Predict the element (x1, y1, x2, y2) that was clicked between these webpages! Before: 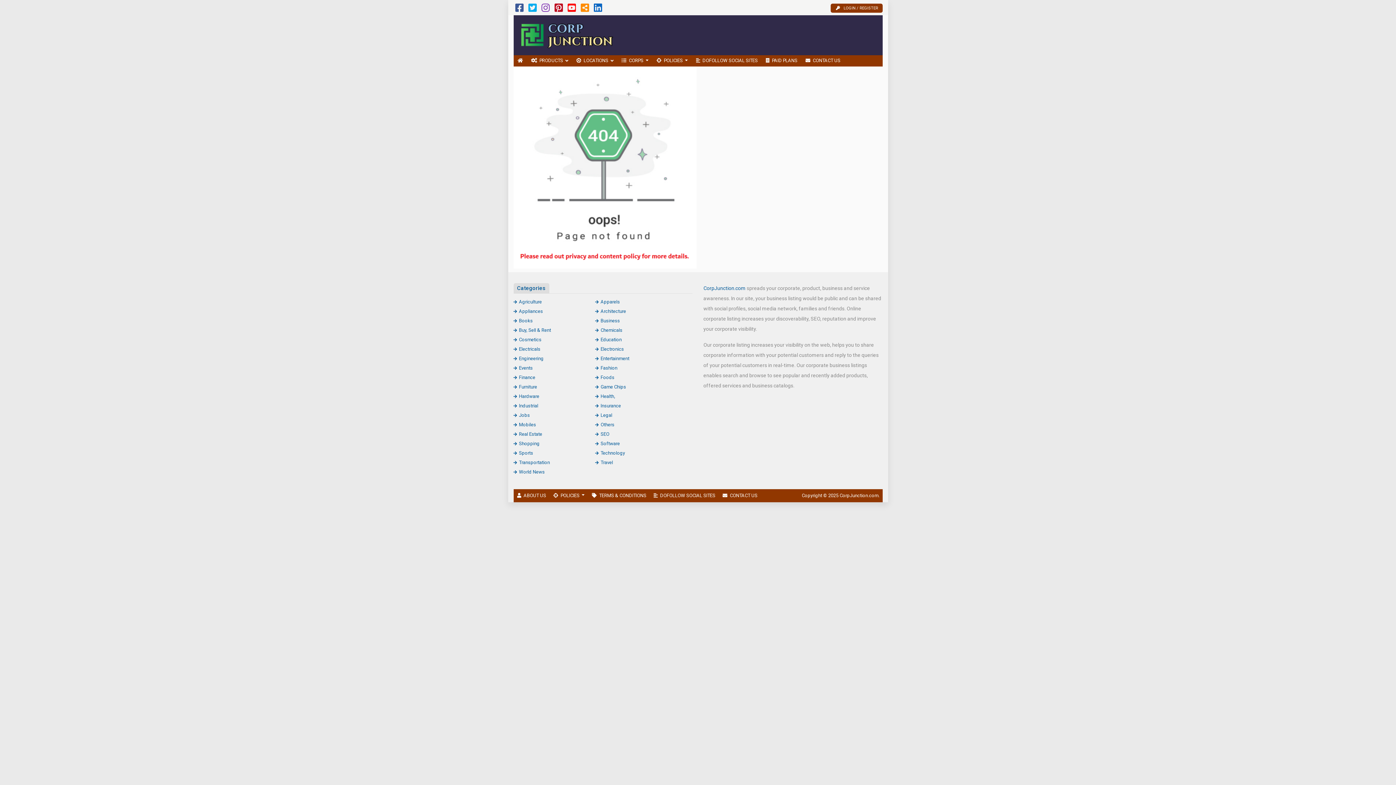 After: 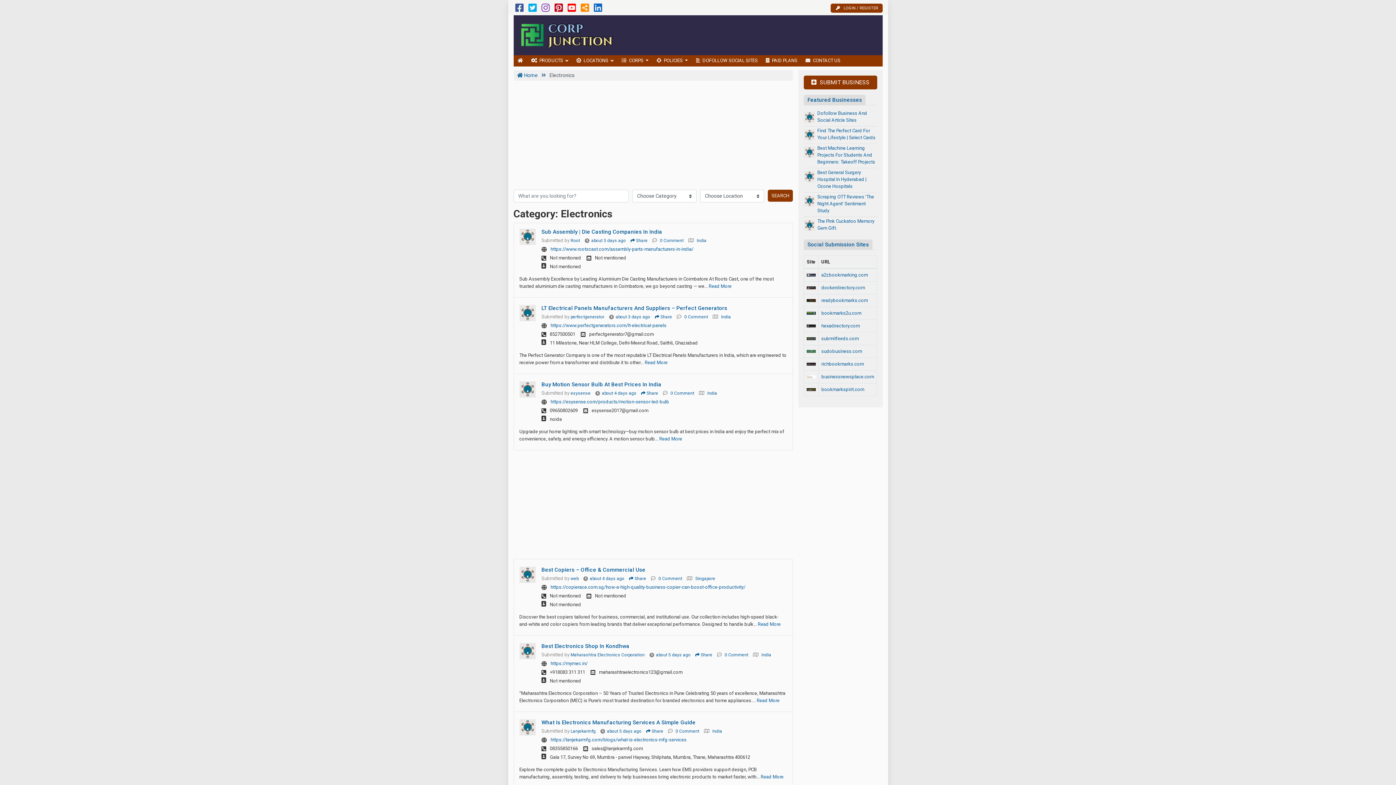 Action: bbox: (595, 346, 624, 351) label: Electronics